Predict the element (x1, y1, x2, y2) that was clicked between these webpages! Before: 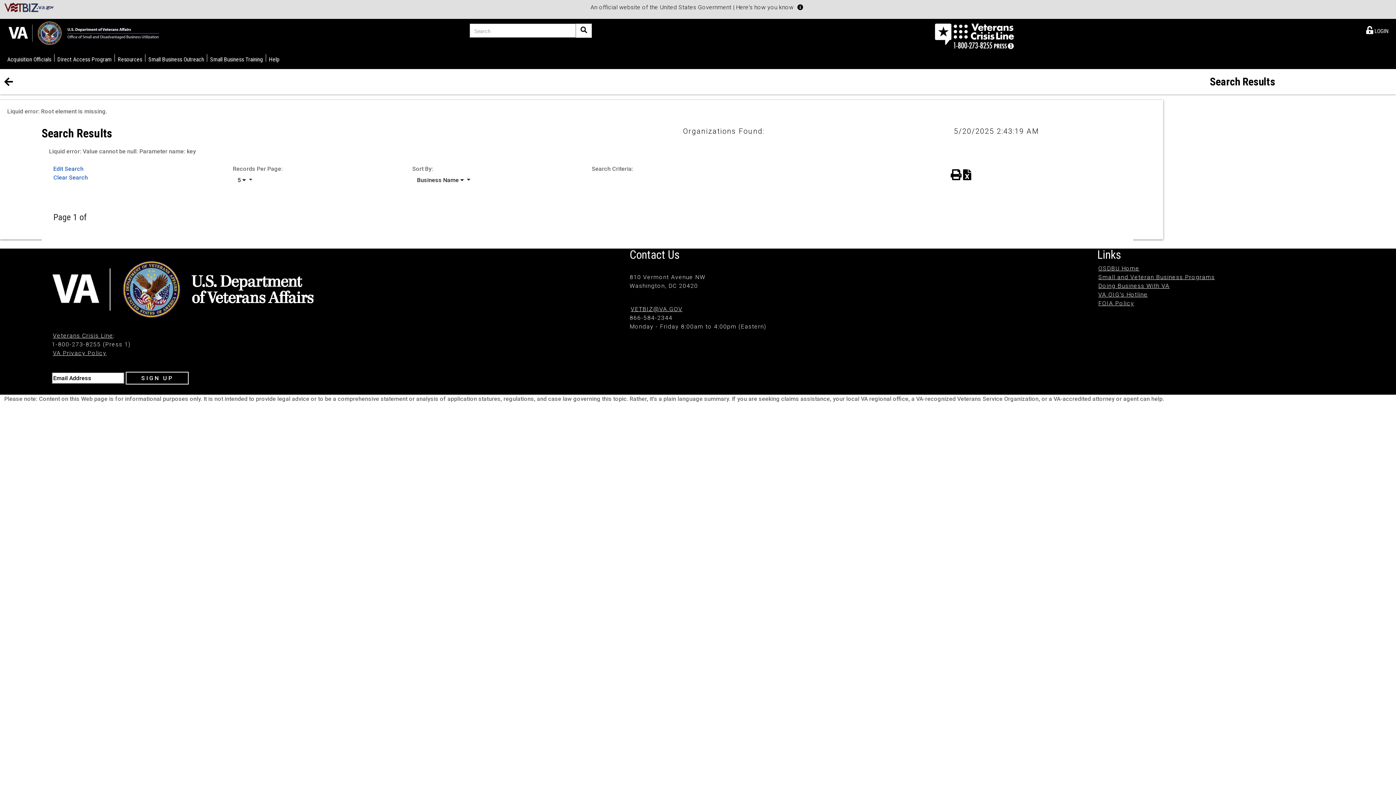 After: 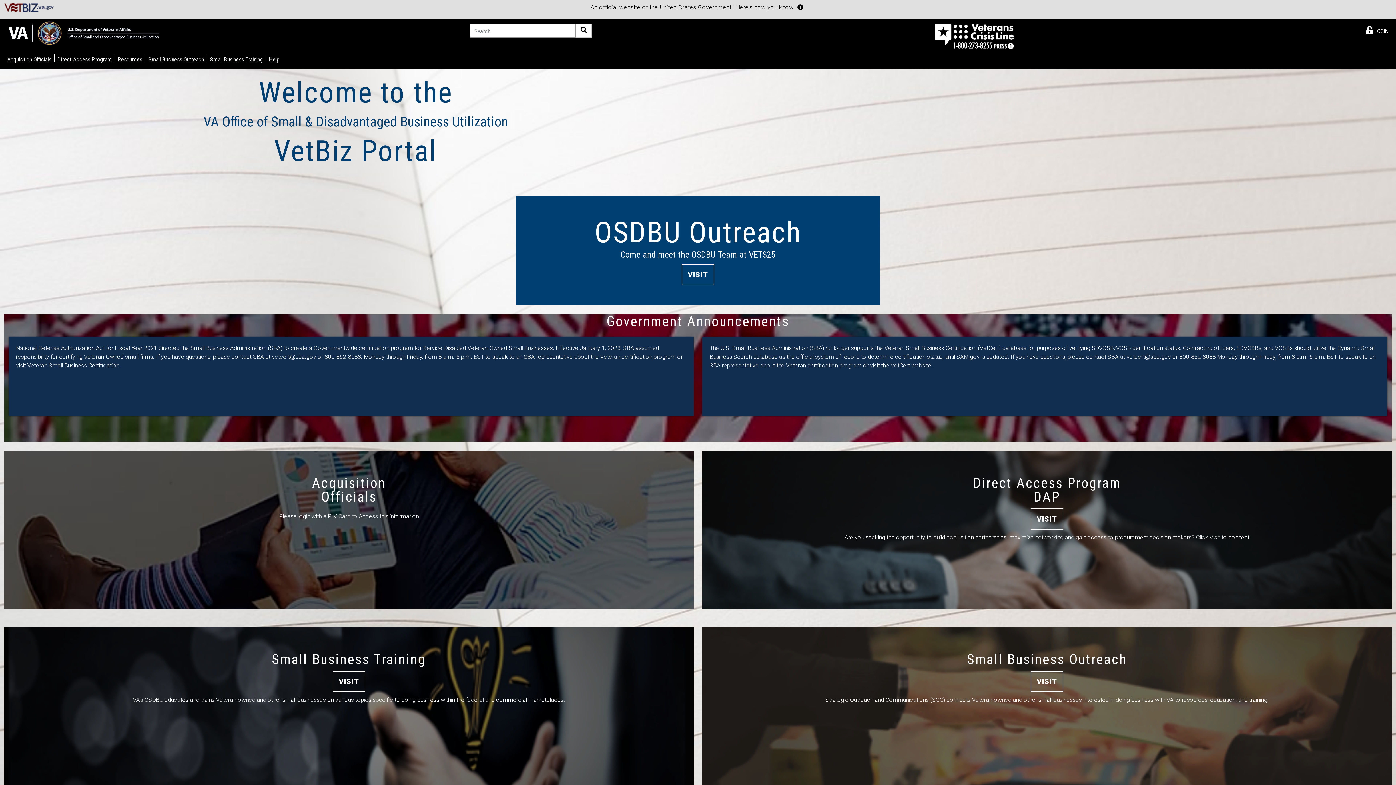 Action: label: VetBiz Portal Home bbox: (4, 3, 54, 10)